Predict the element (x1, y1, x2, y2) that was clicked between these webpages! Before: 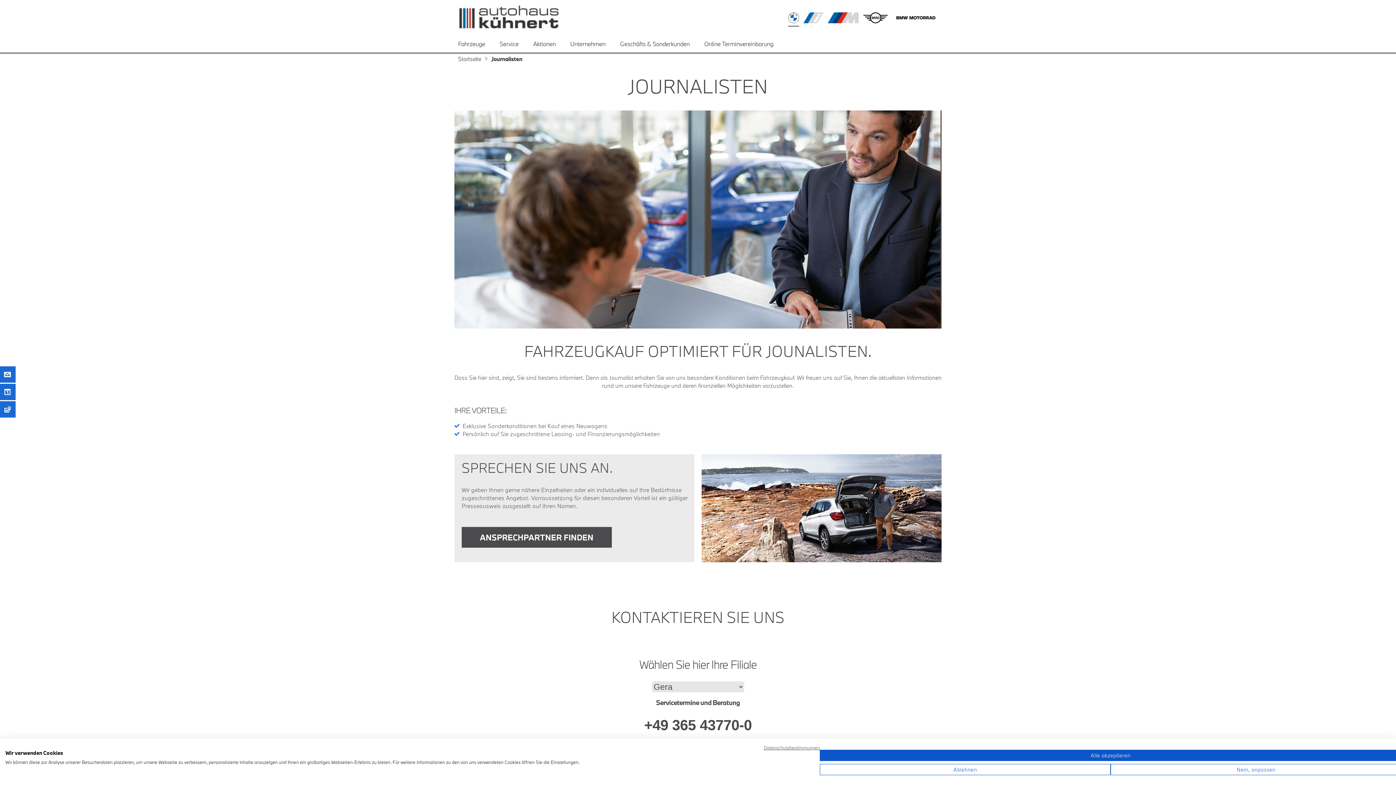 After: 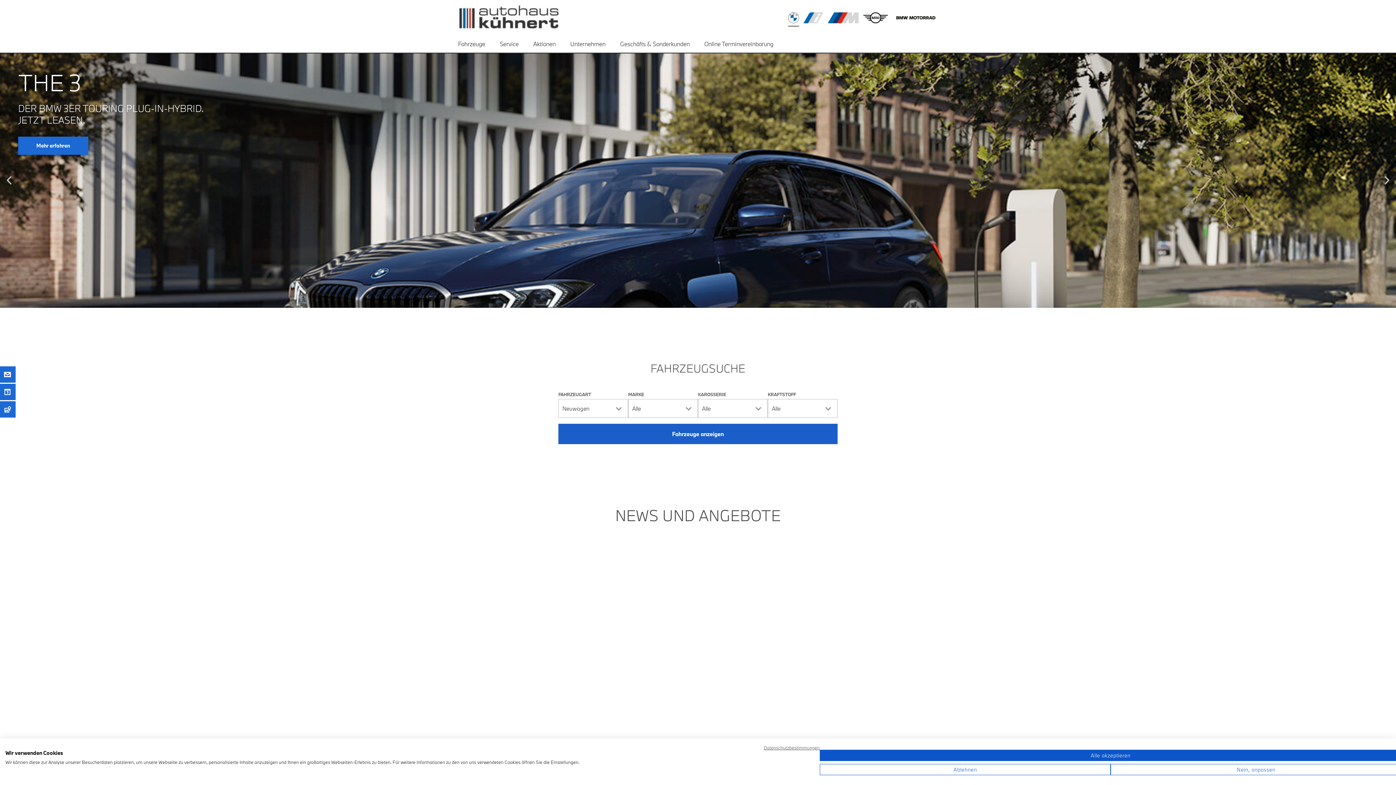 Action: label: Startseite bbox: (458, 55, 481, 62)